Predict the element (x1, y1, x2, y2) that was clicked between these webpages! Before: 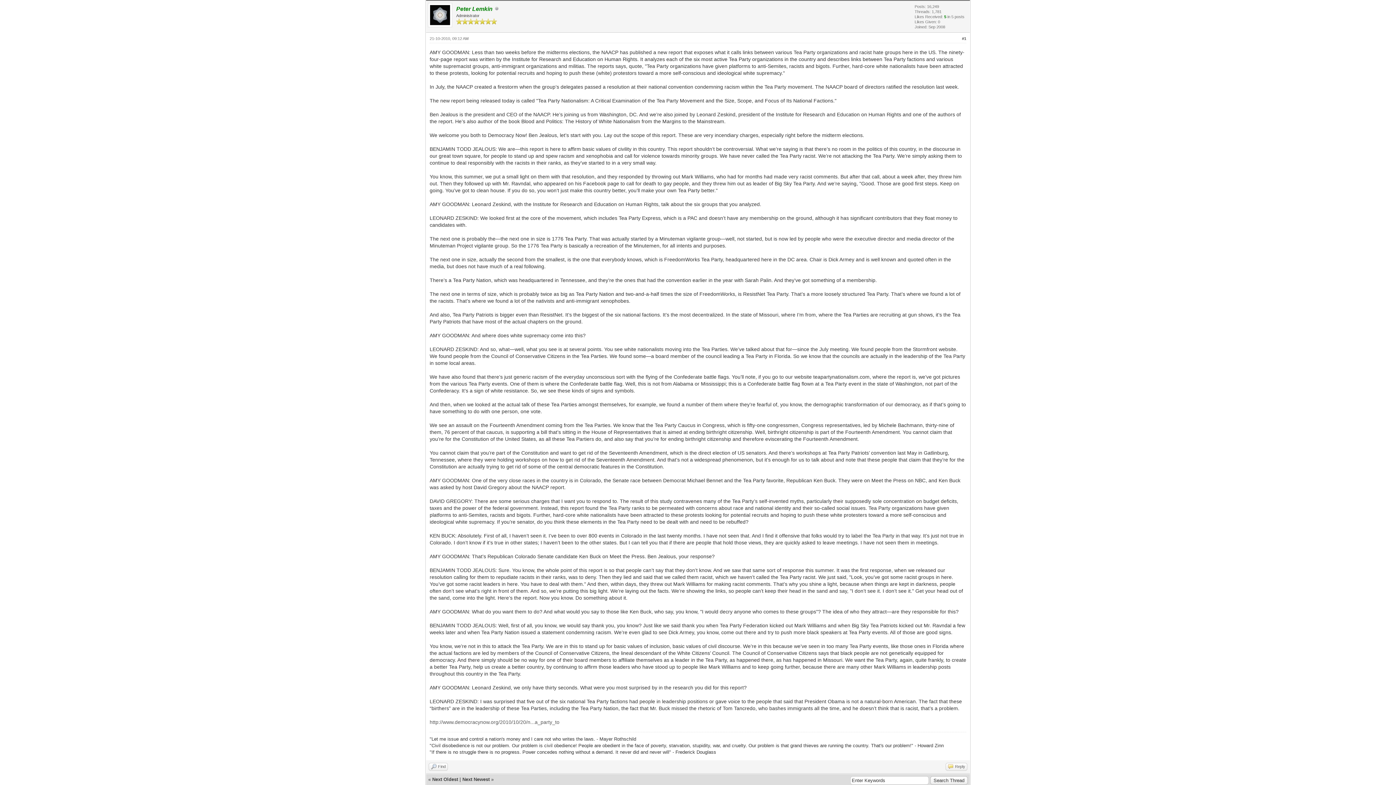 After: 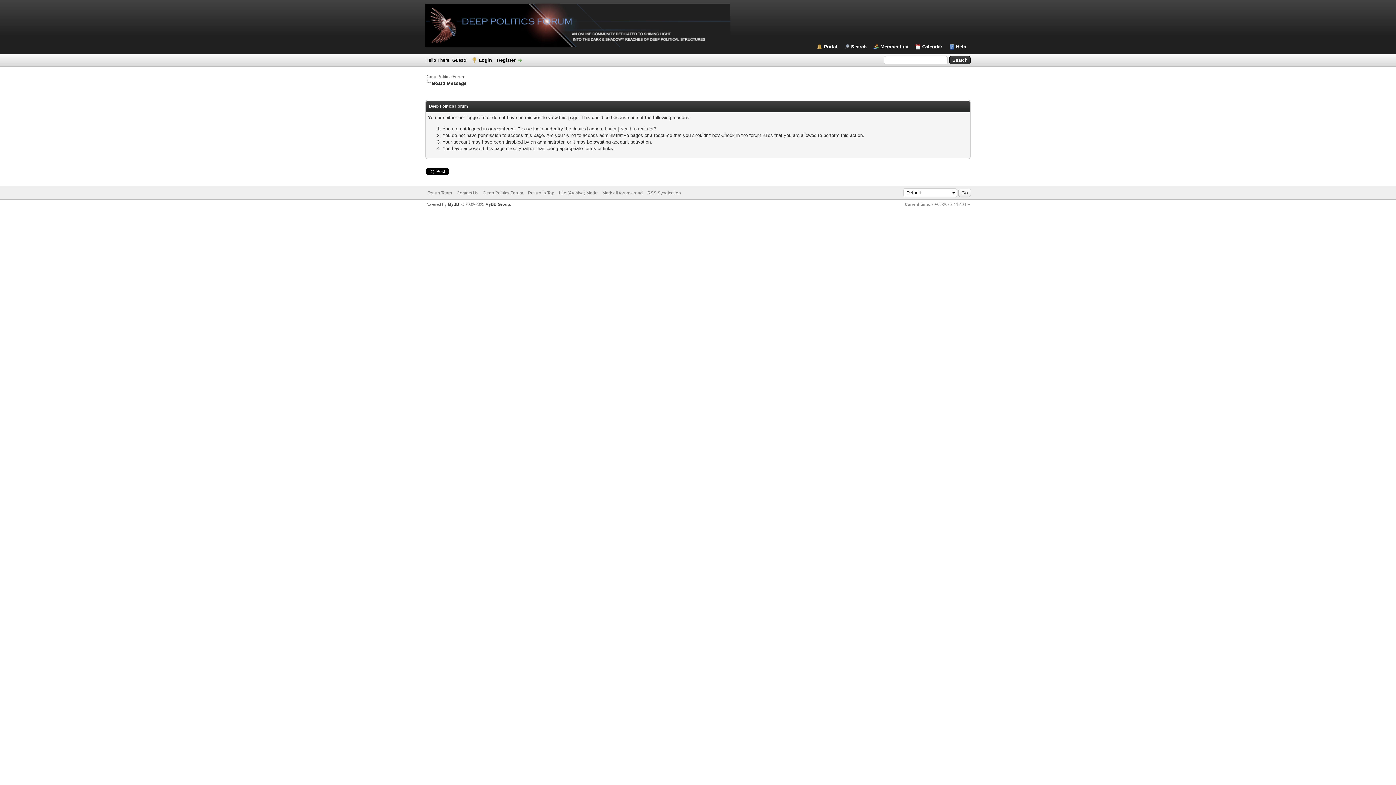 Action: label: Reply bbox: (945, 763, 967, 771)